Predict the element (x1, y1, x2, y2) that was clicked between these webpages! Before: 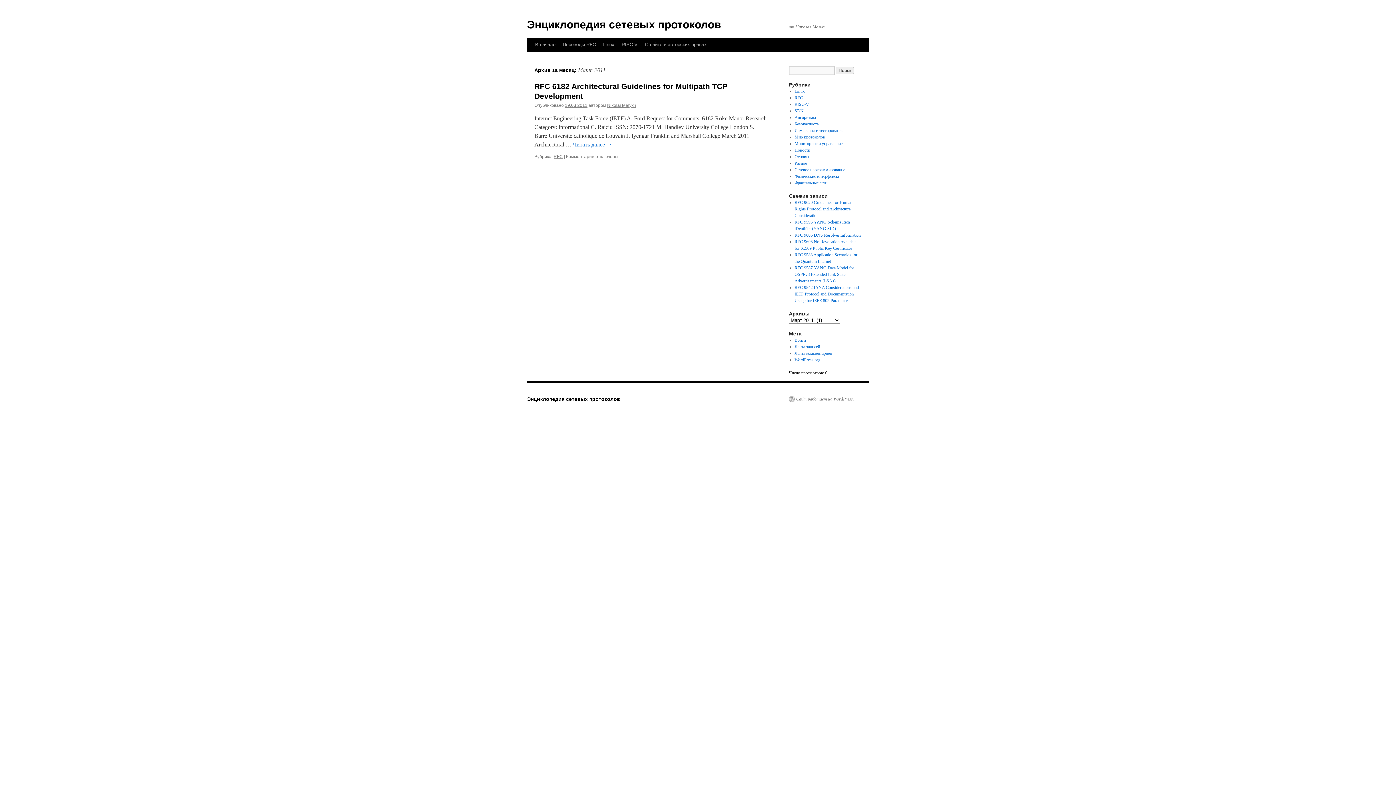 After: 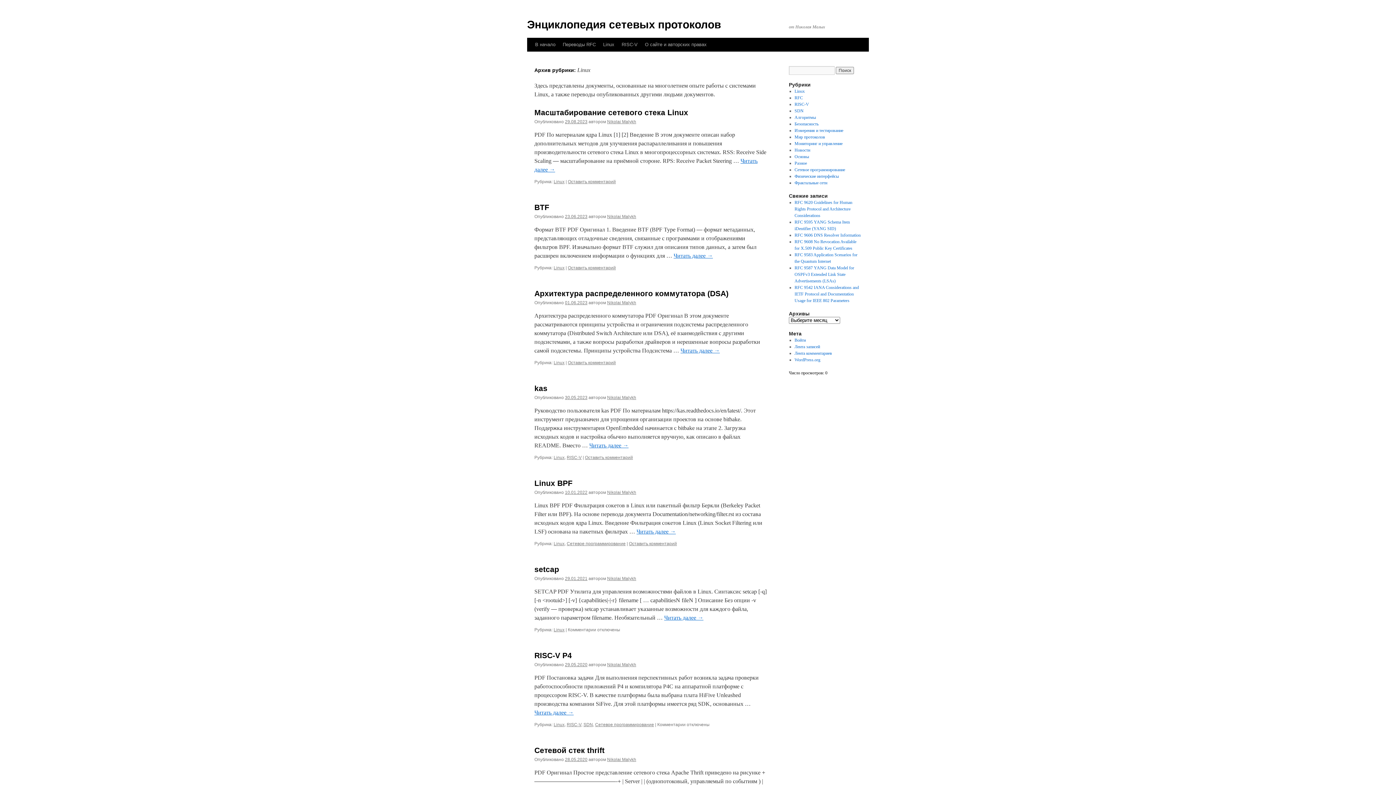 Action: label: Linux bbox: (794, 88, 804, 93)